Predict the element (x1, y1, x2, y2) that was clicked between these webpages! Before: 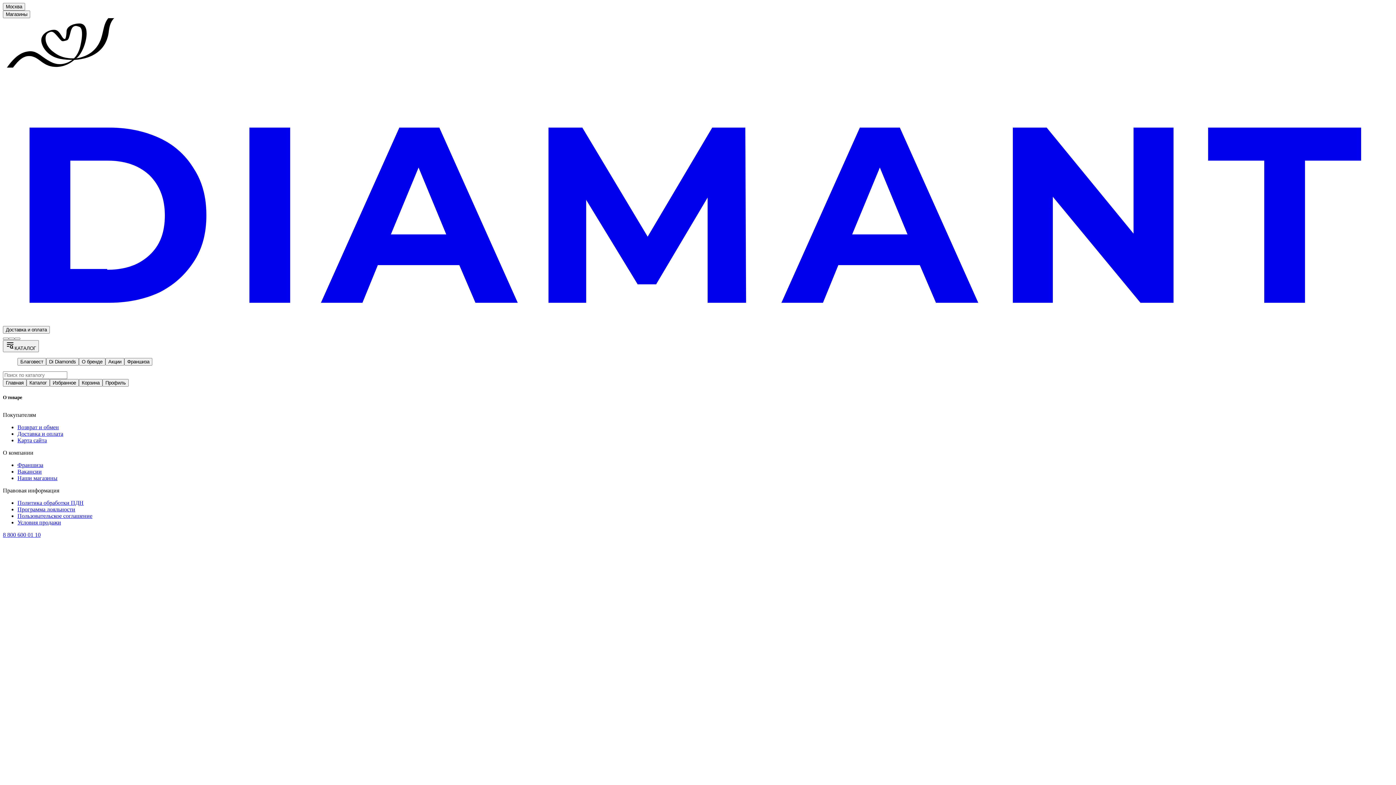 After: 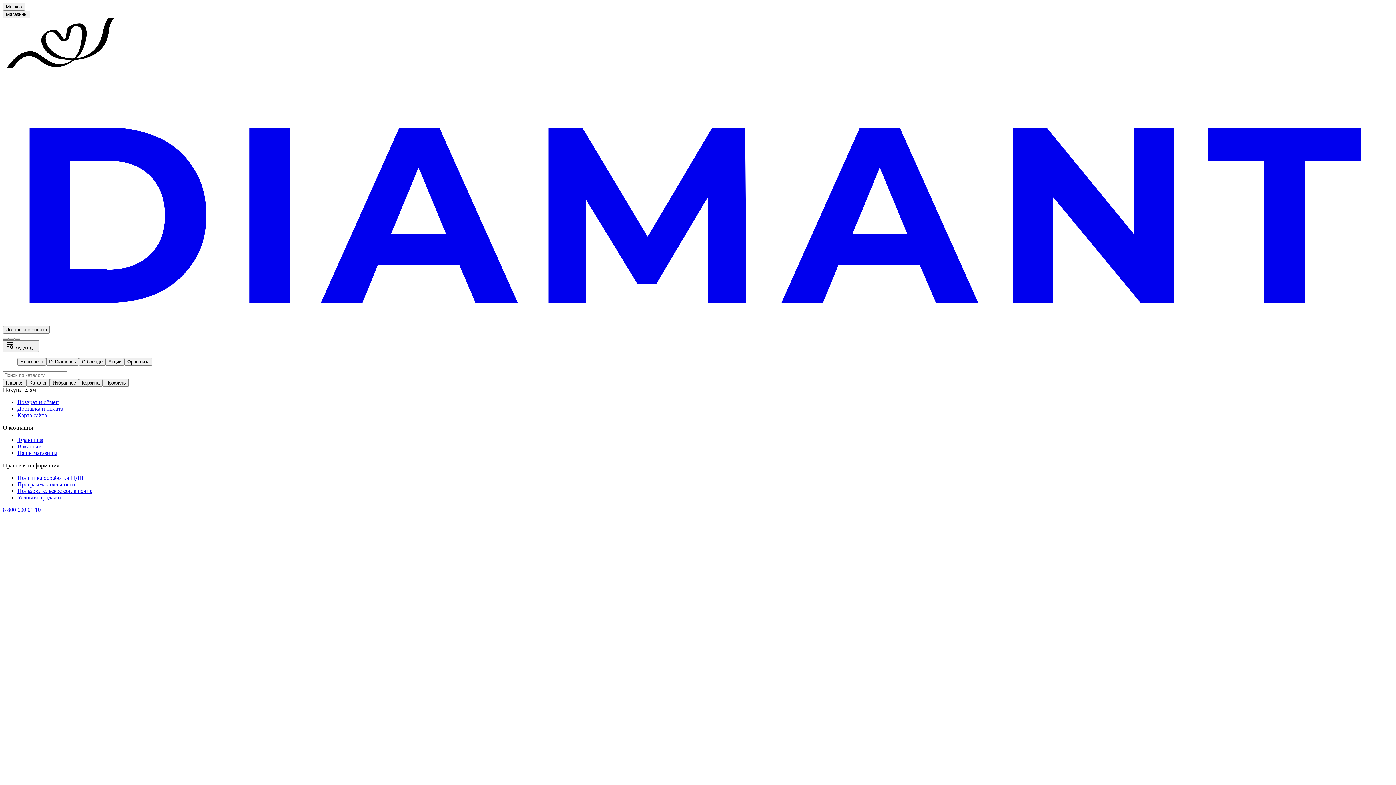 Action: label: Наши магазины bbox: (17, 475, 57, 481)